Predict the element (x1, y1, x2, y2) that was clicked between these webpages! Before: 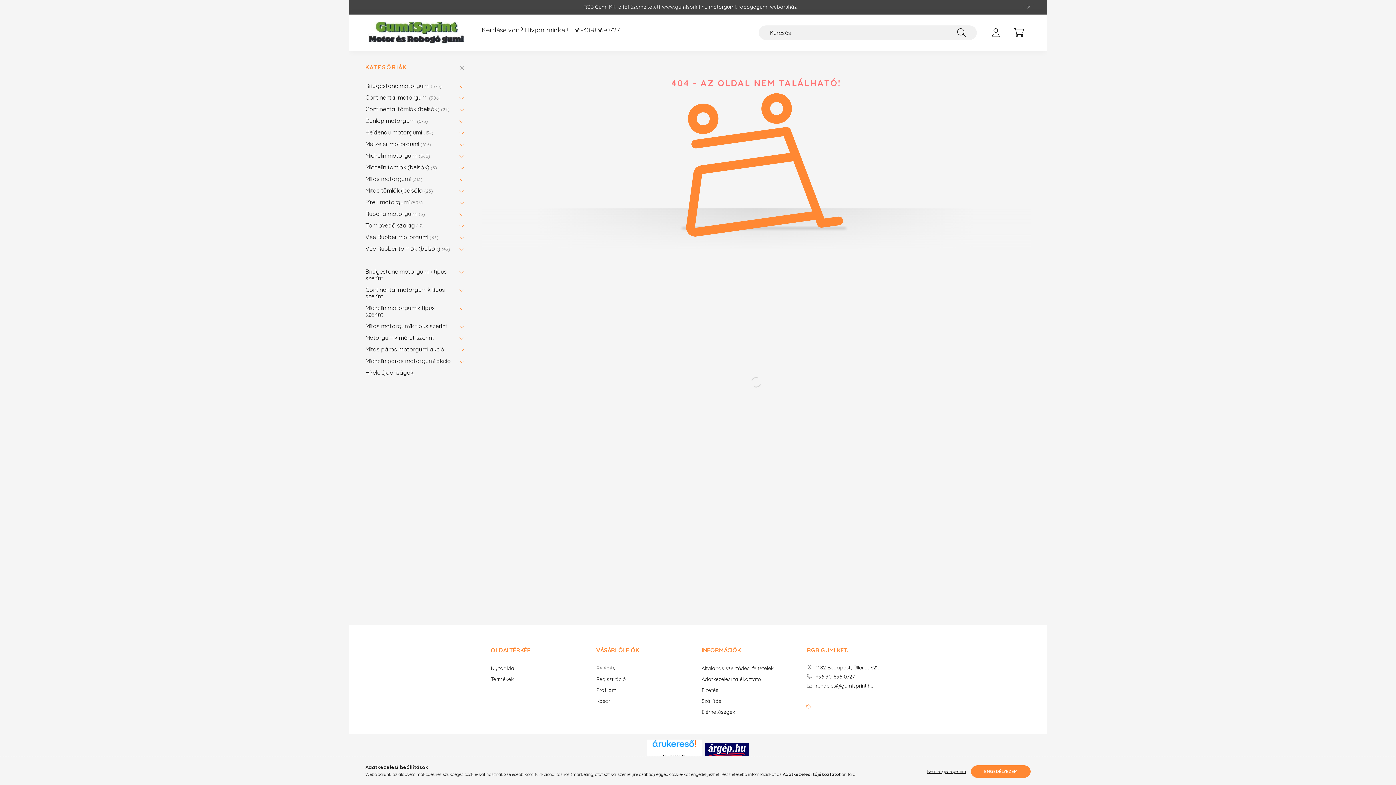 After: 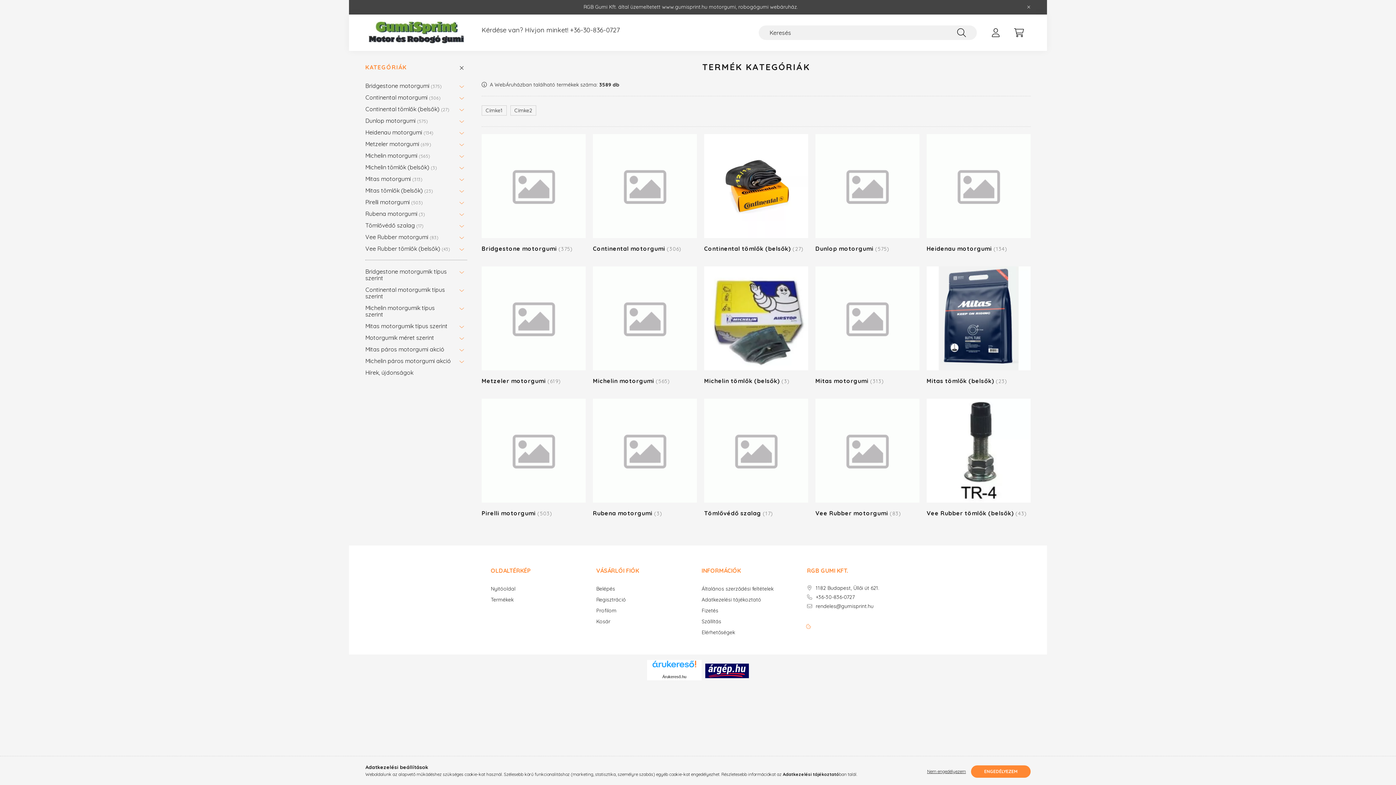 Action: label: Termékek bbox: (490, 676, 513, 682)